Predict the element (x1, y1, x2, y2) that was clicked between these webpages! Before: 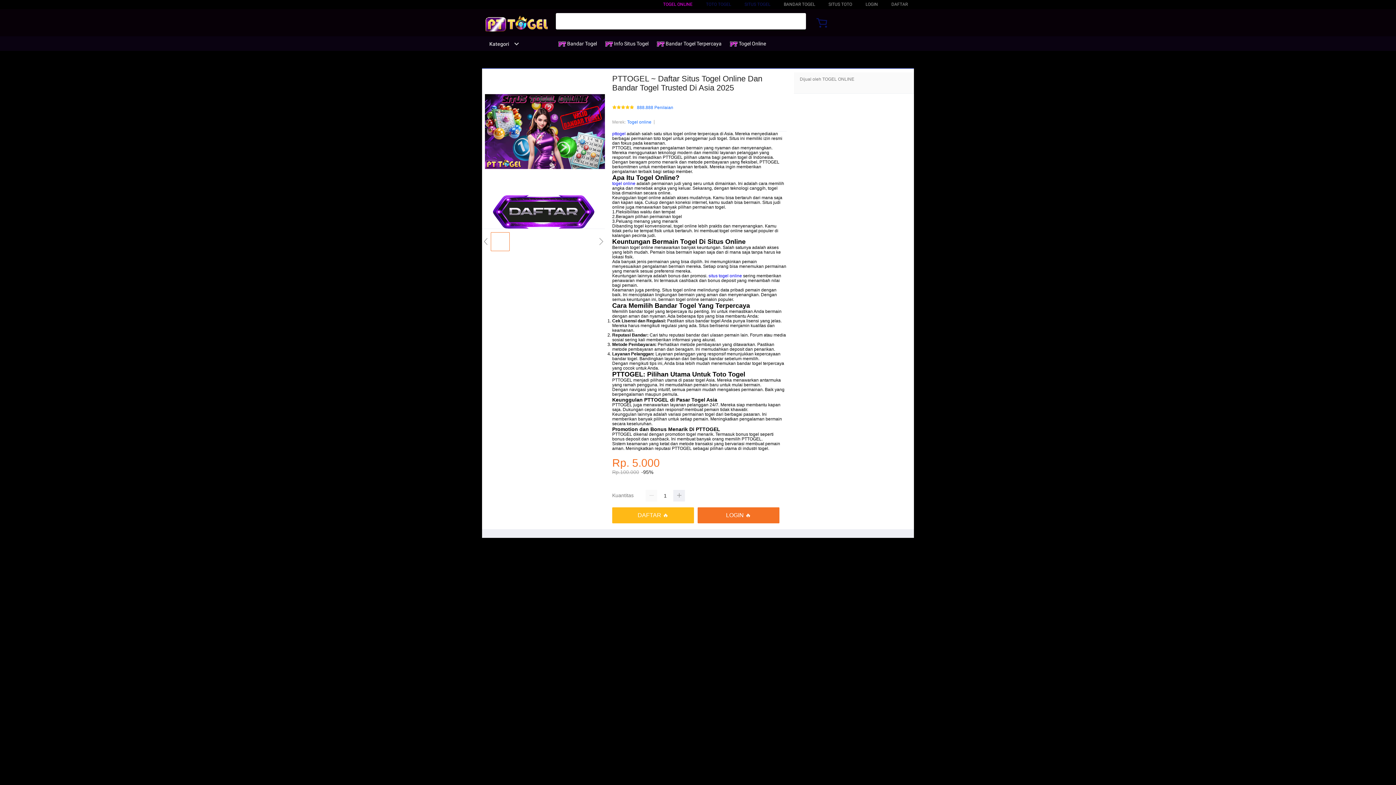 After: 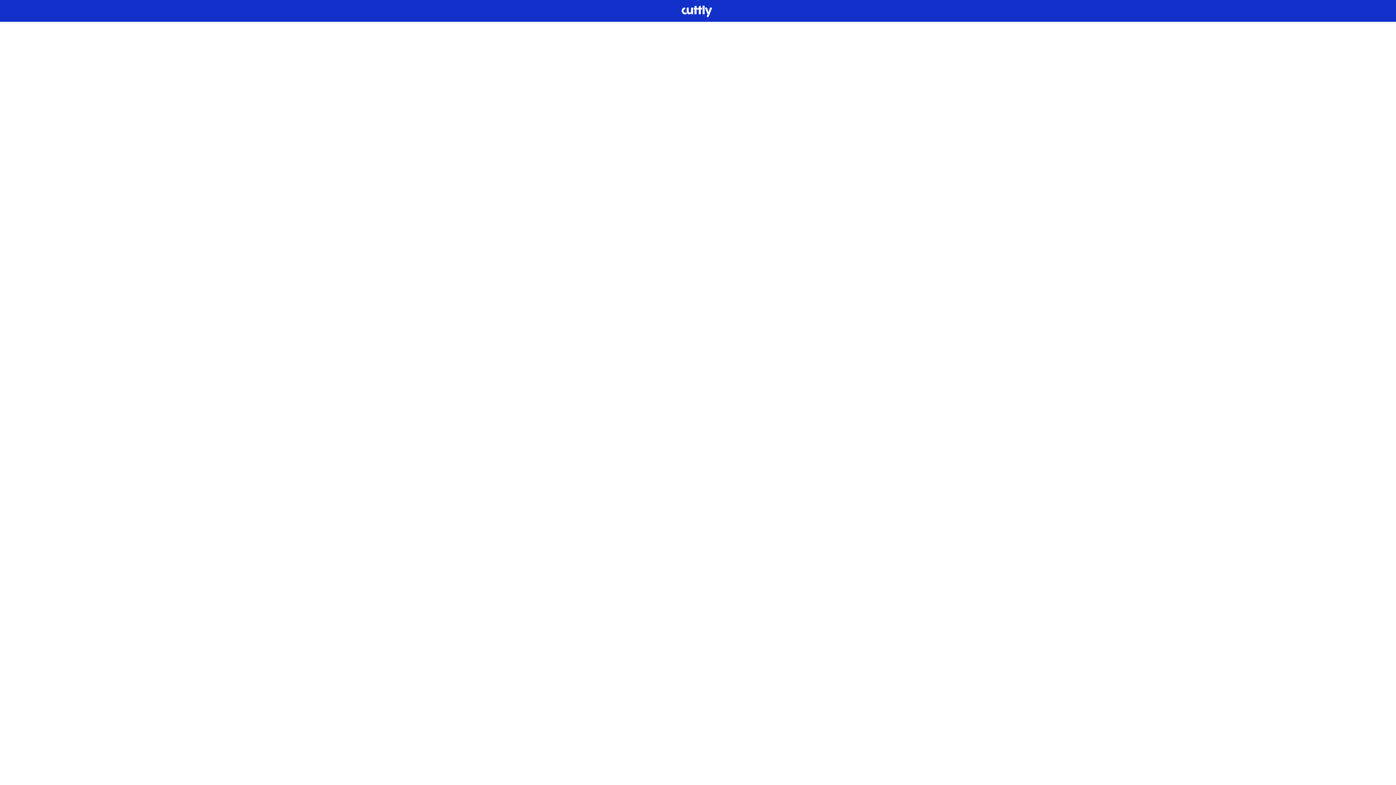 Action: bbox: (482, 195, 605, 228)